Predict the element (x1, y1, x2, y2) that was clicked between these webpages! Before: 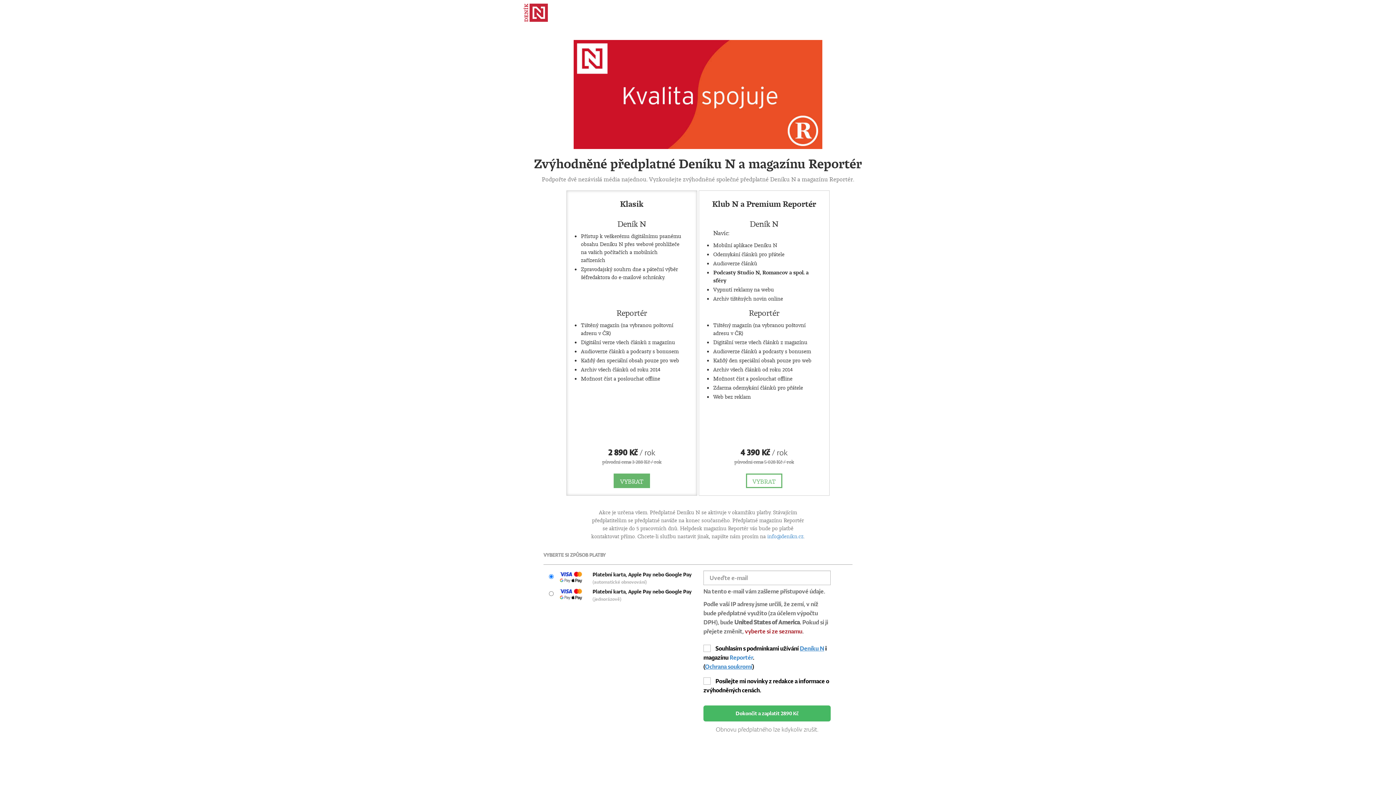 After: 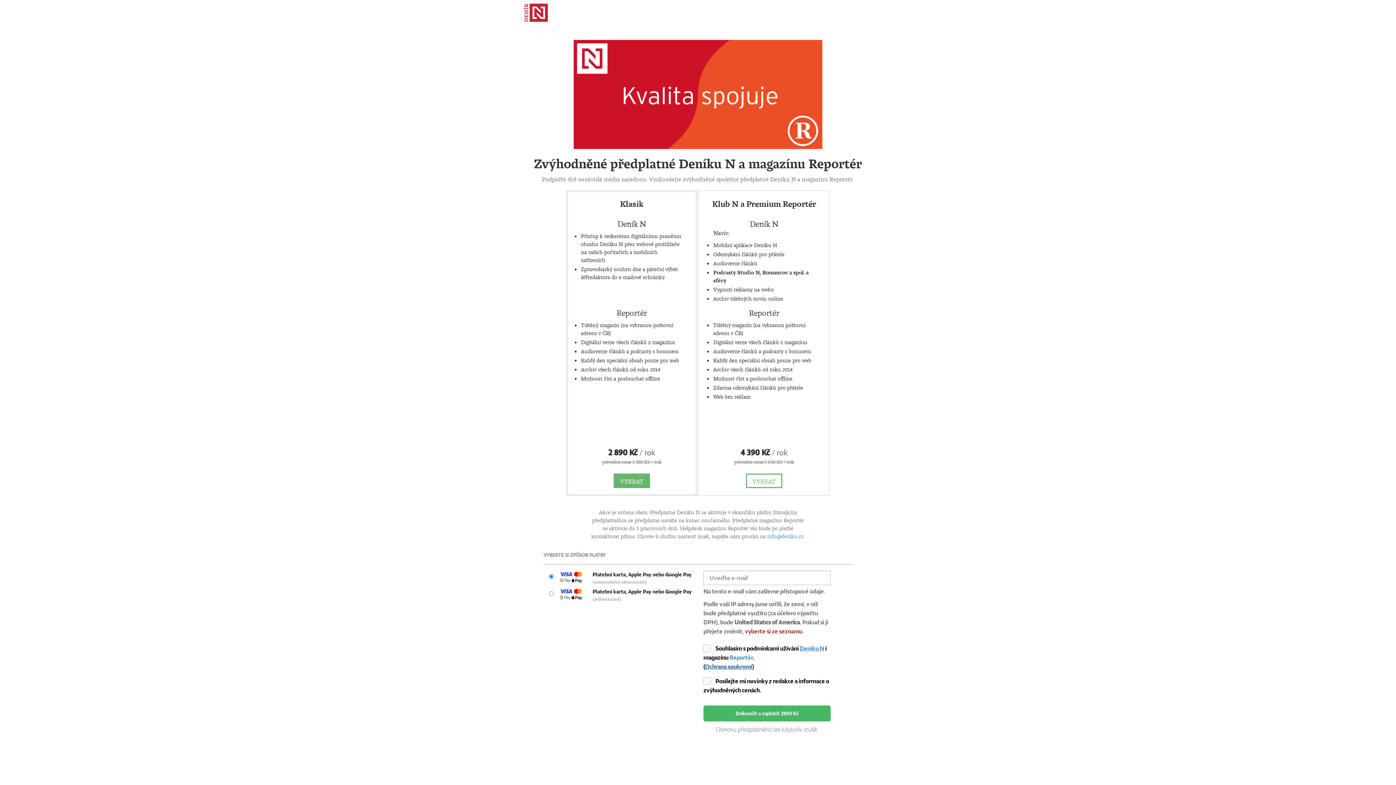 Action: bbox: (705, 662, 752, 670) label: Ochrana soukromí